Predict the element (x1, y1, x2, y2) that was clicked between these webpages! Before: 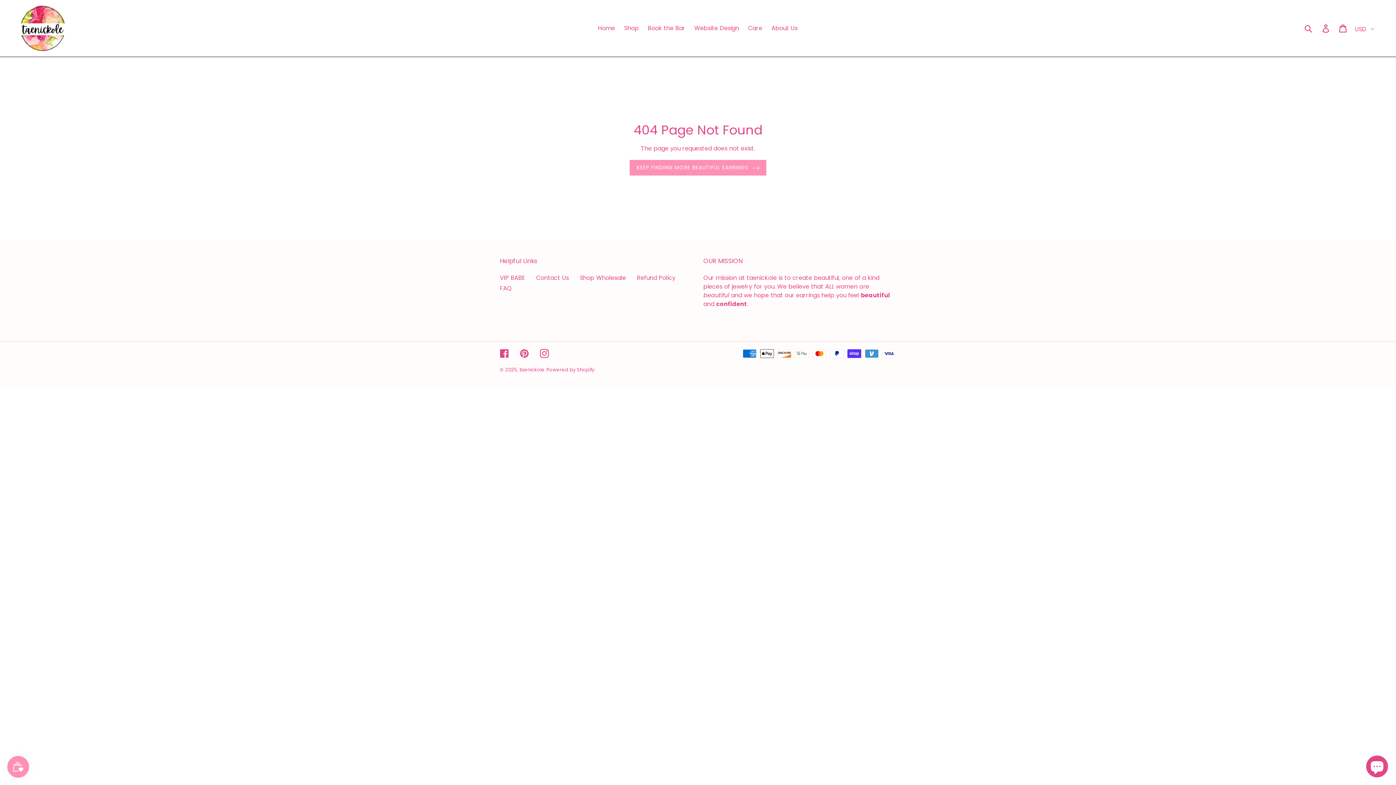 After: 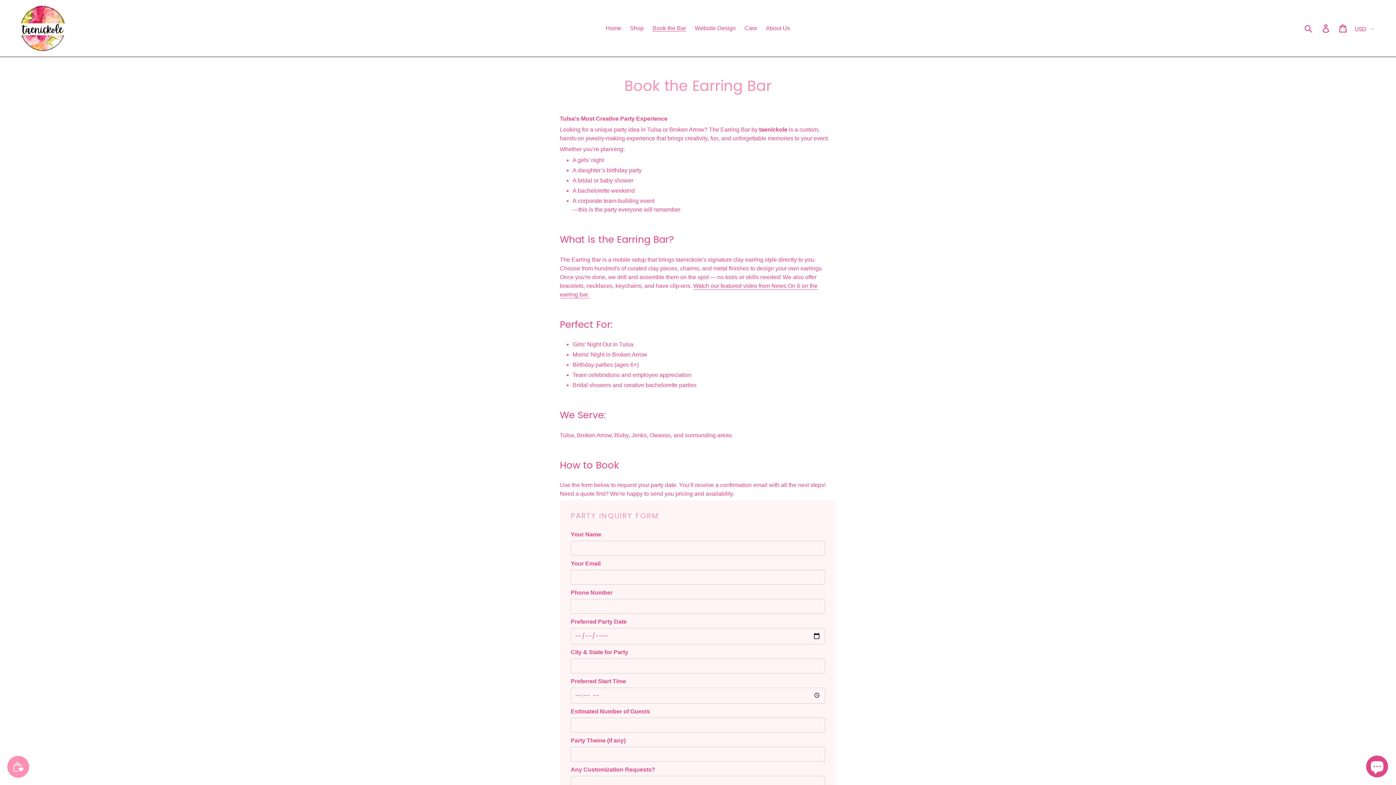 Action: label: Book the Bar bbox: (644, 22, 689, 33)